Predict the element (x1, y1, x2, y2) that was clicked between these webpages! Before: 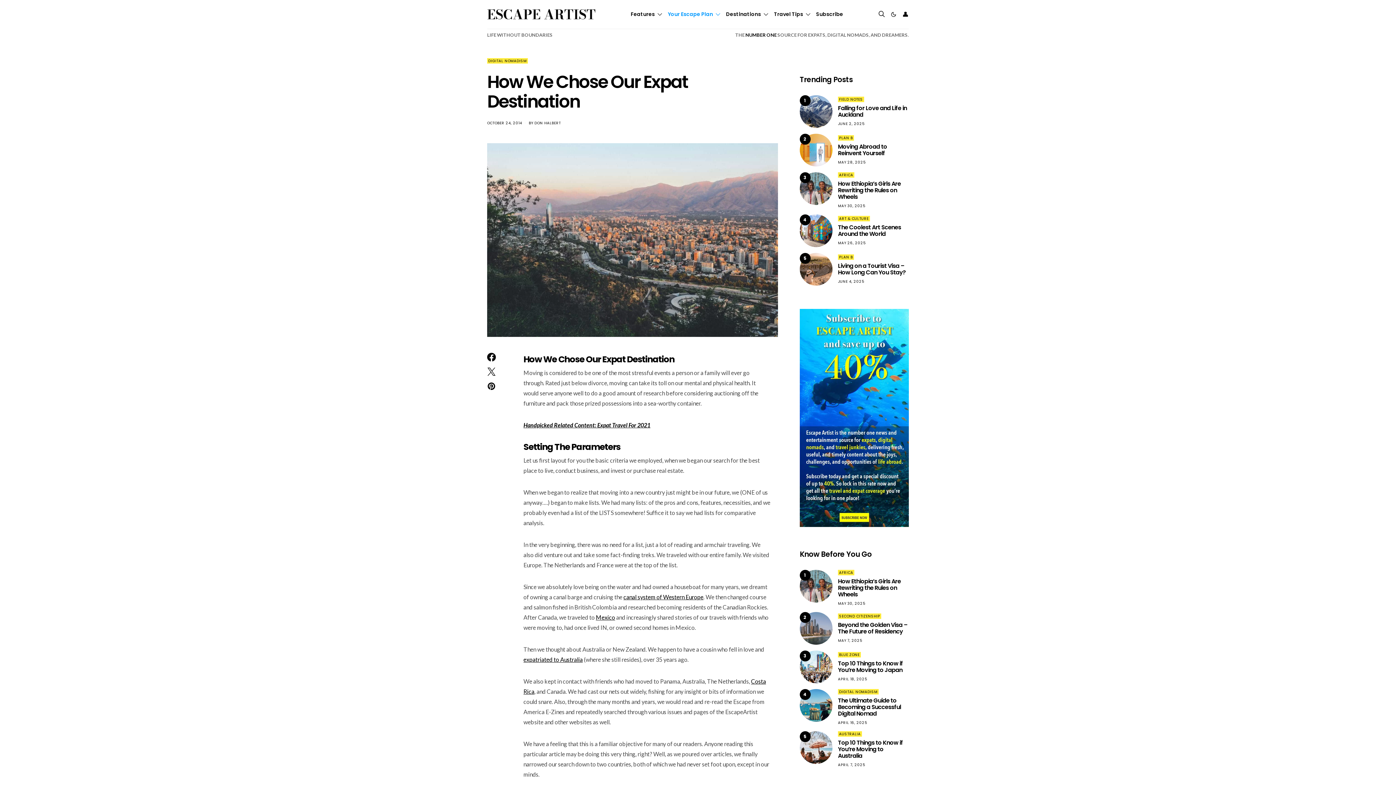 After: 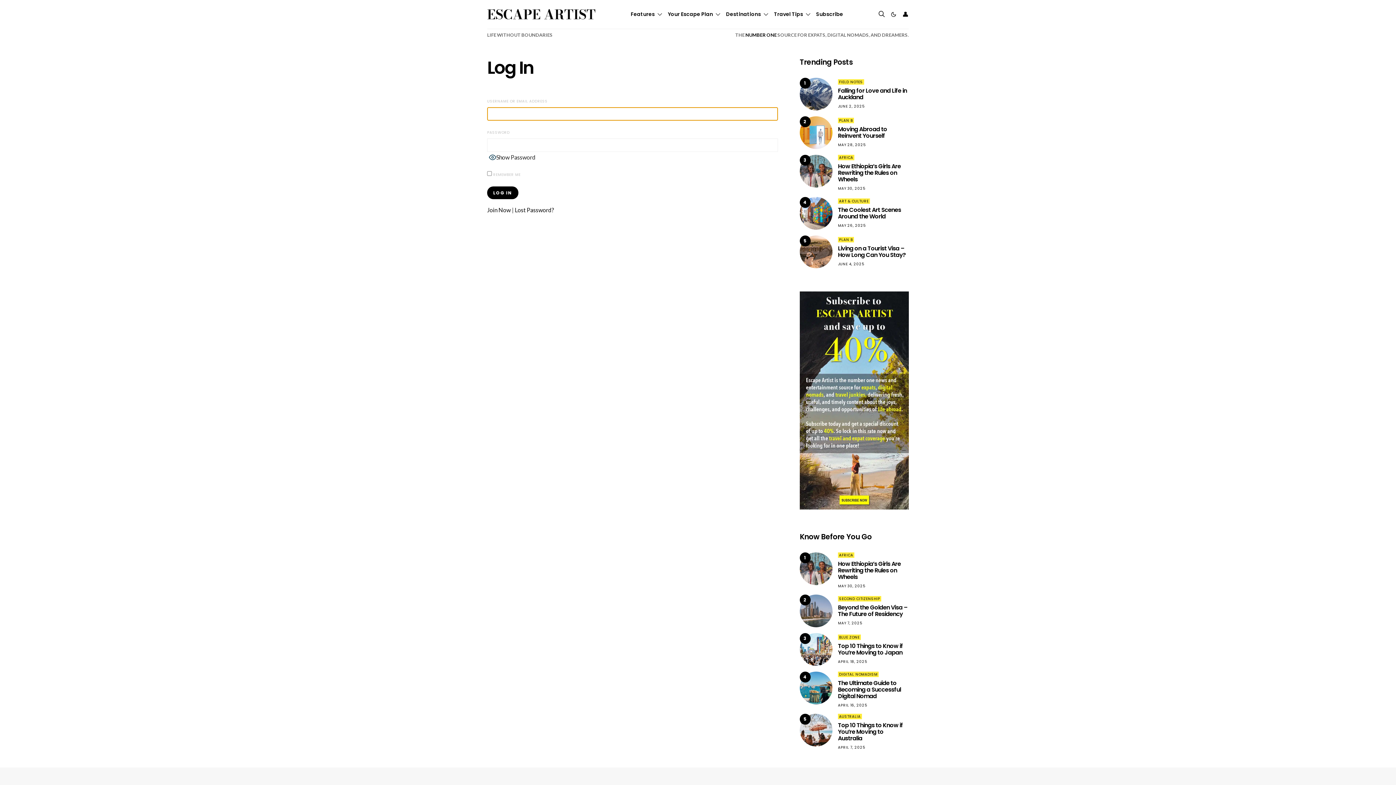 Action: bbox: (902, 6, 909, 22) label: 👤